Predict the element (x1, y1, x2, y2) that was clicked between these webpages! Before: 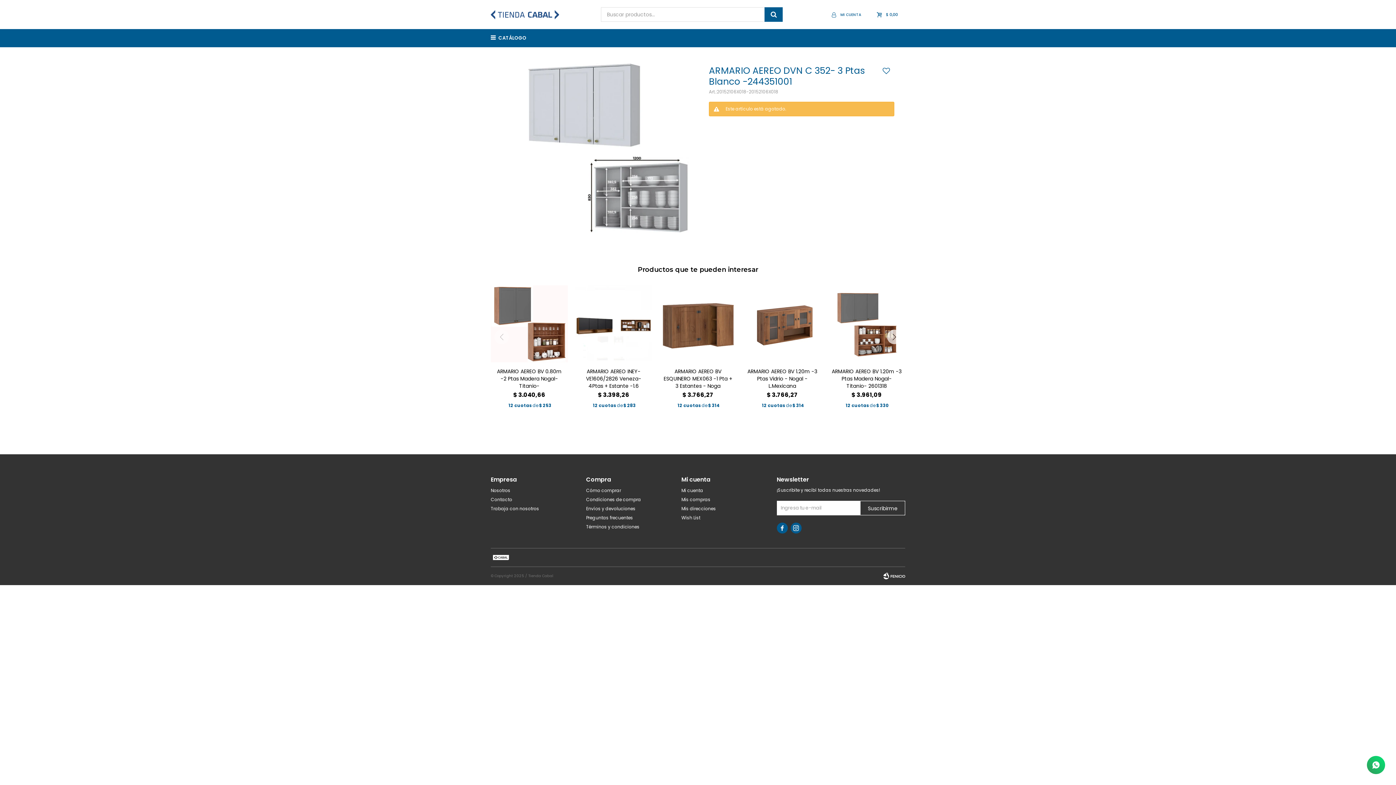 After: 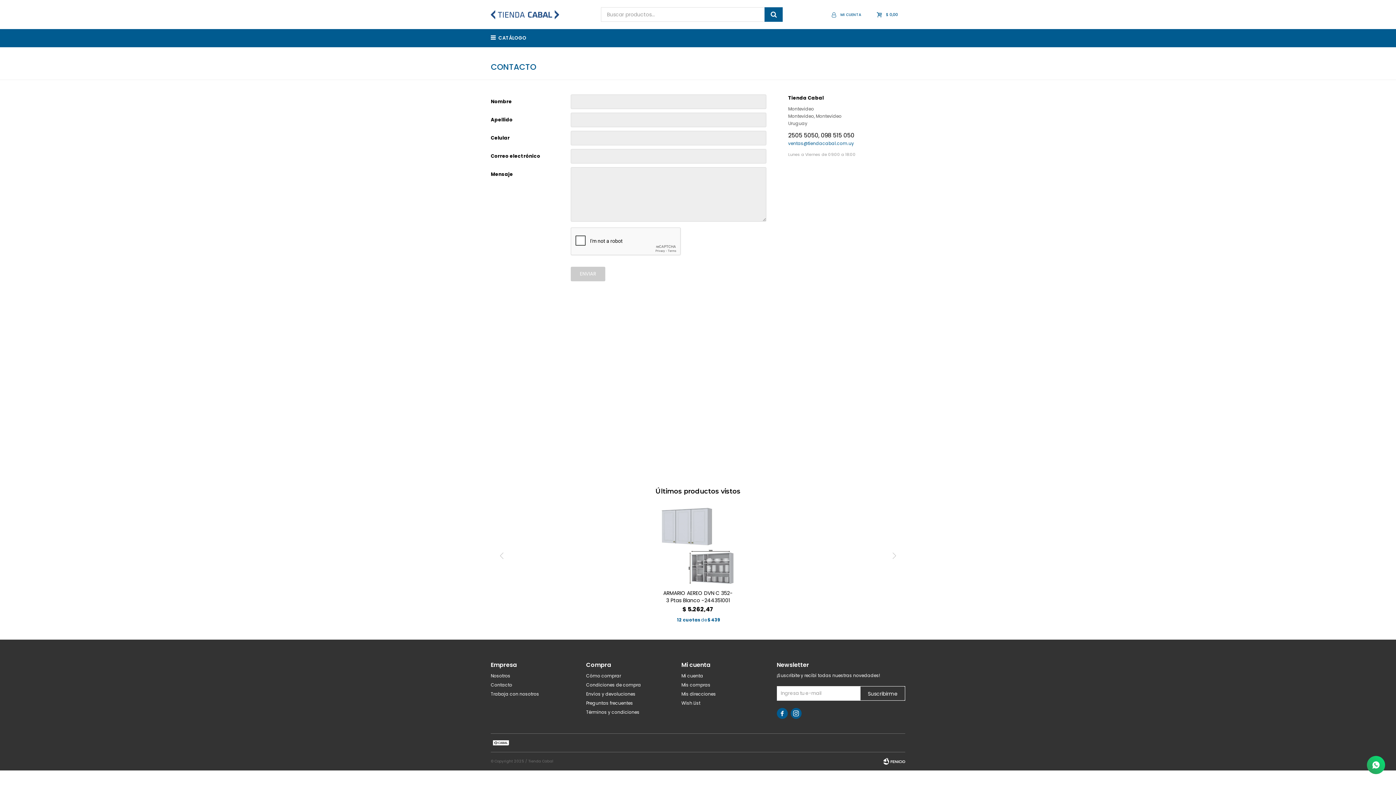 Action: label: Contacto bbox: (490, 496, 512, 502)